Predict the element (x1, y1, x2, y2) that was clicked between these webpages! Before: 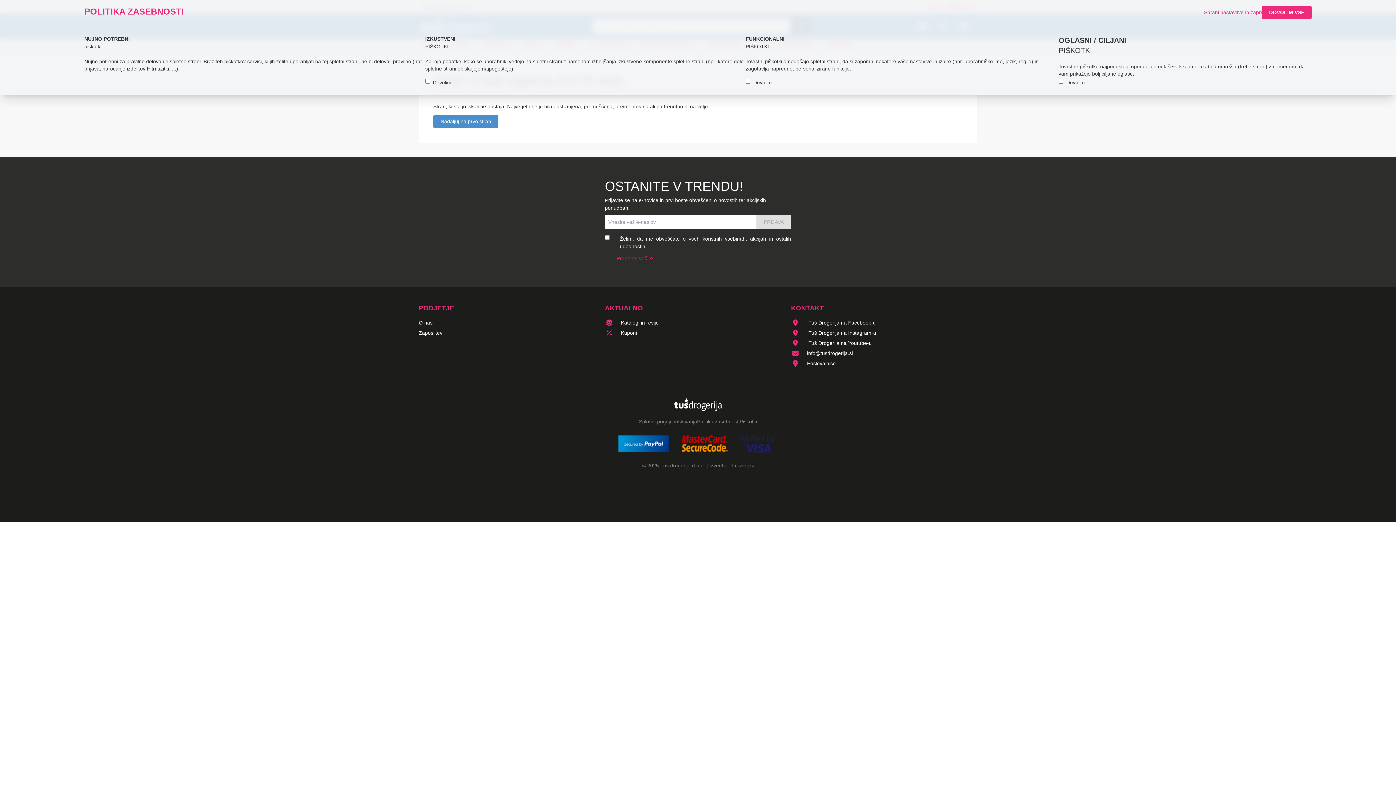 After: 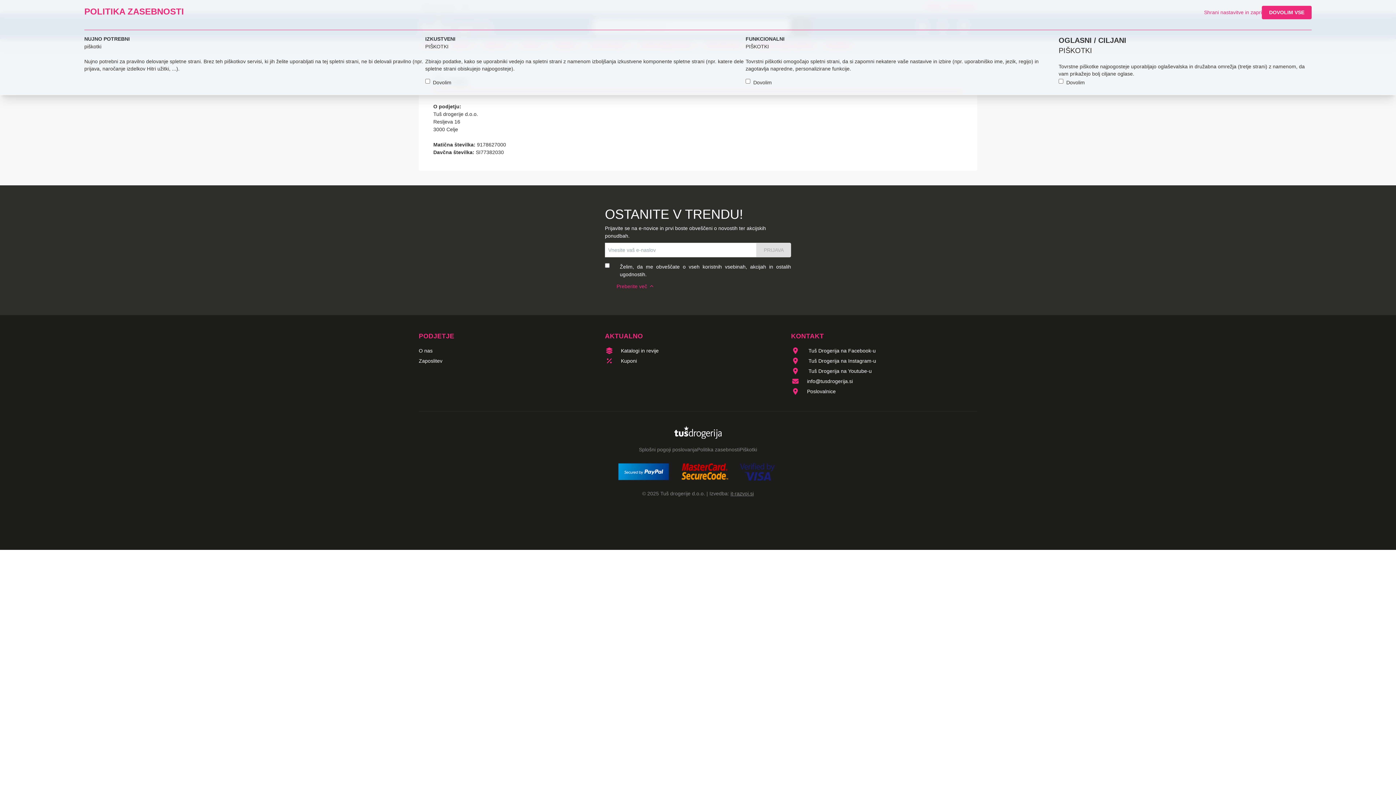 Action: bbox: (418, 320, 432, 325) label: O nas